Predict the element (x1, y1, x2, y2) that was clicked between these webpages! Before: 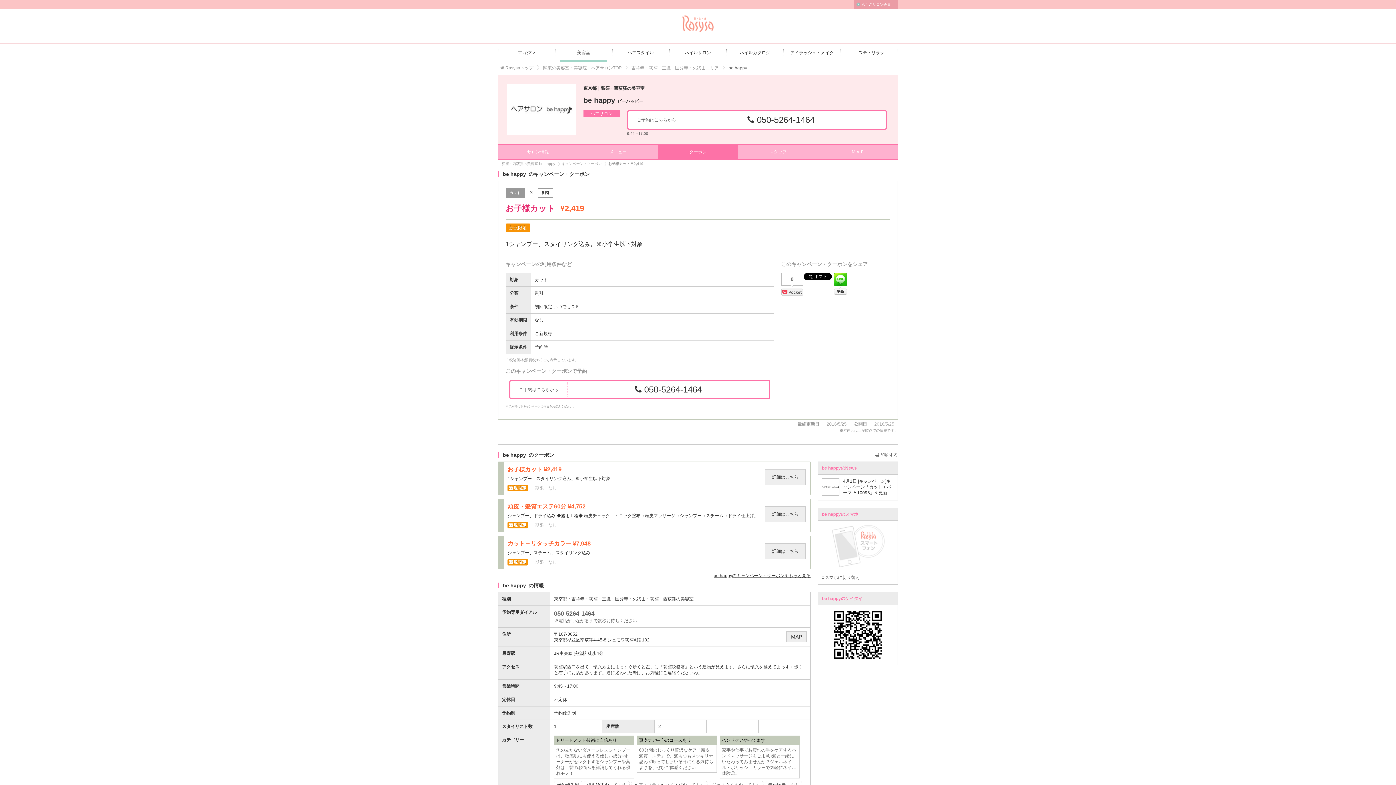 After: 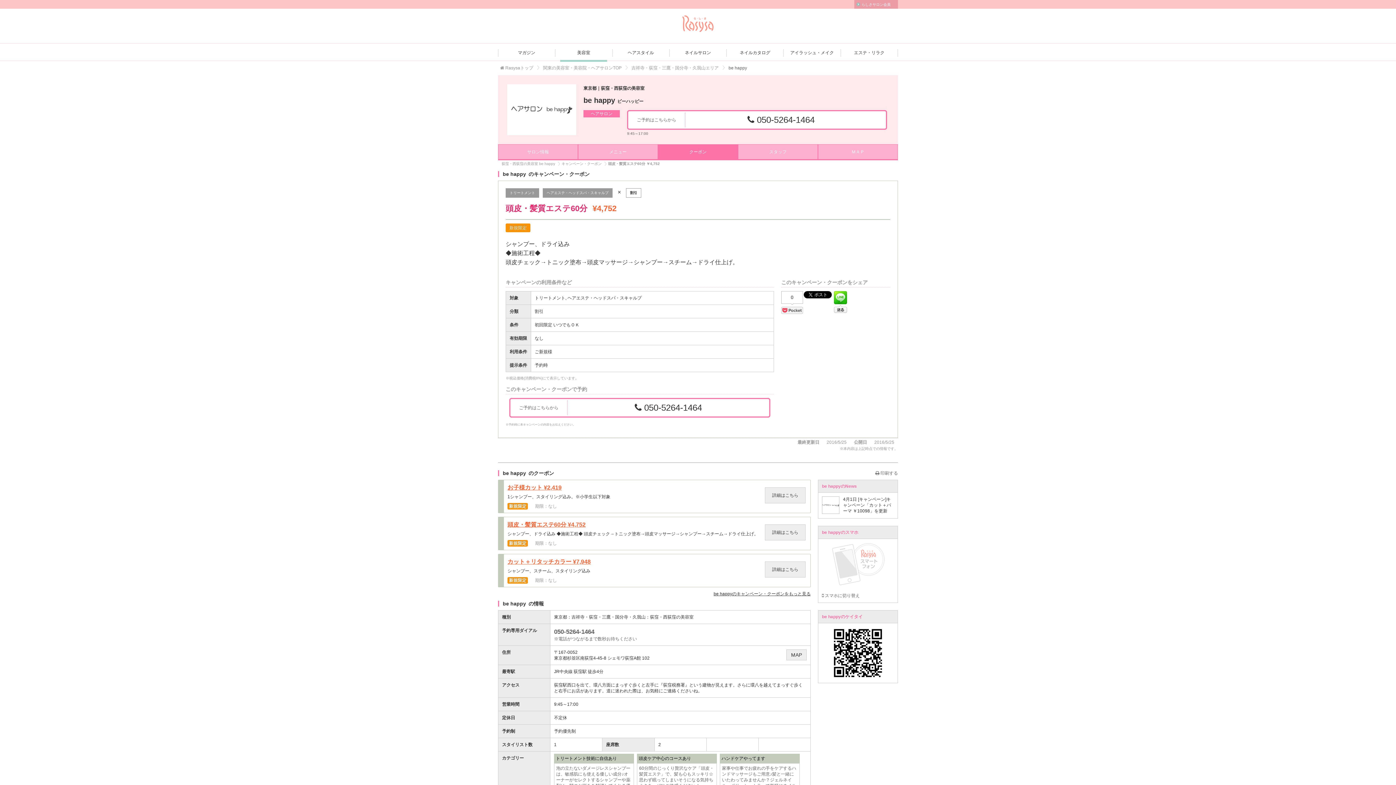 Action: bbox: (765, 506, 805, 522) label: 詳細はこちら